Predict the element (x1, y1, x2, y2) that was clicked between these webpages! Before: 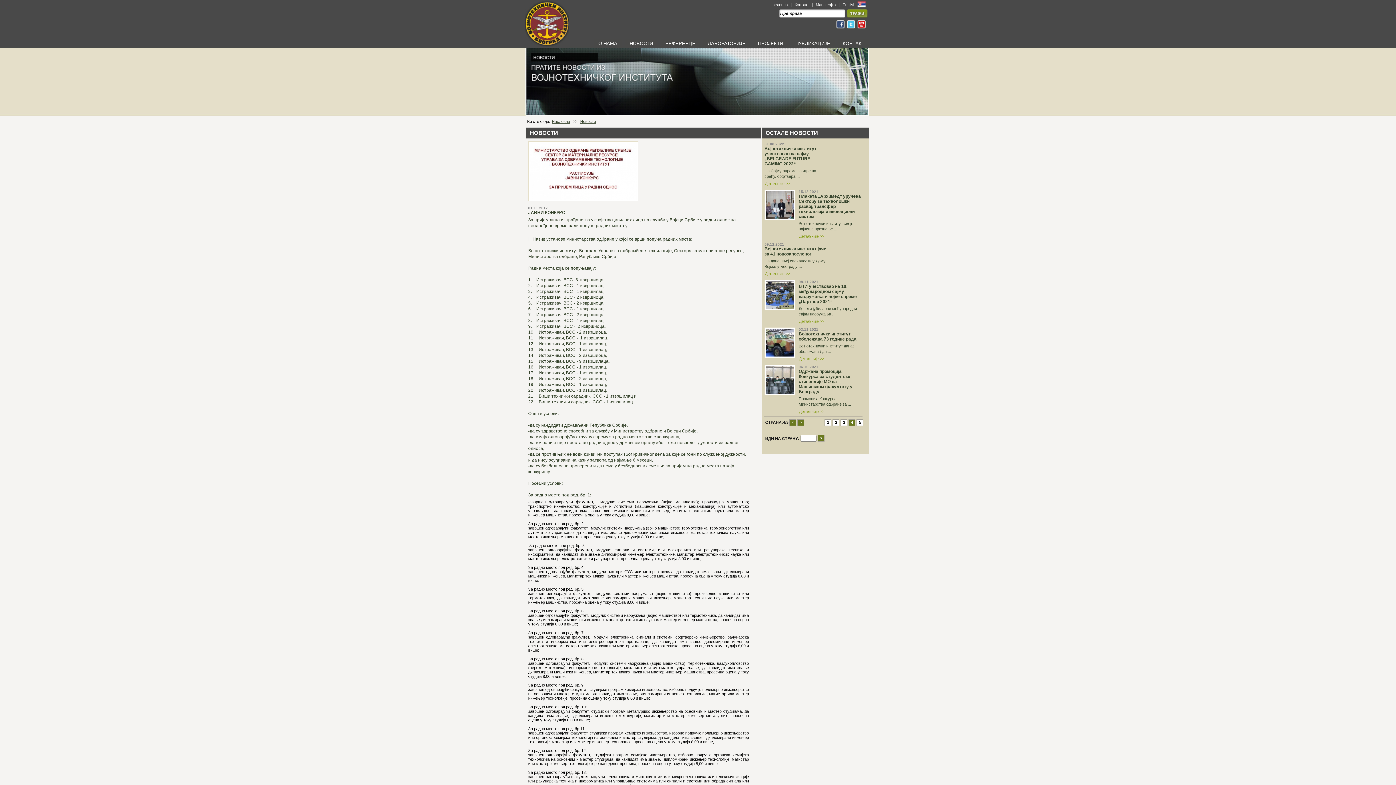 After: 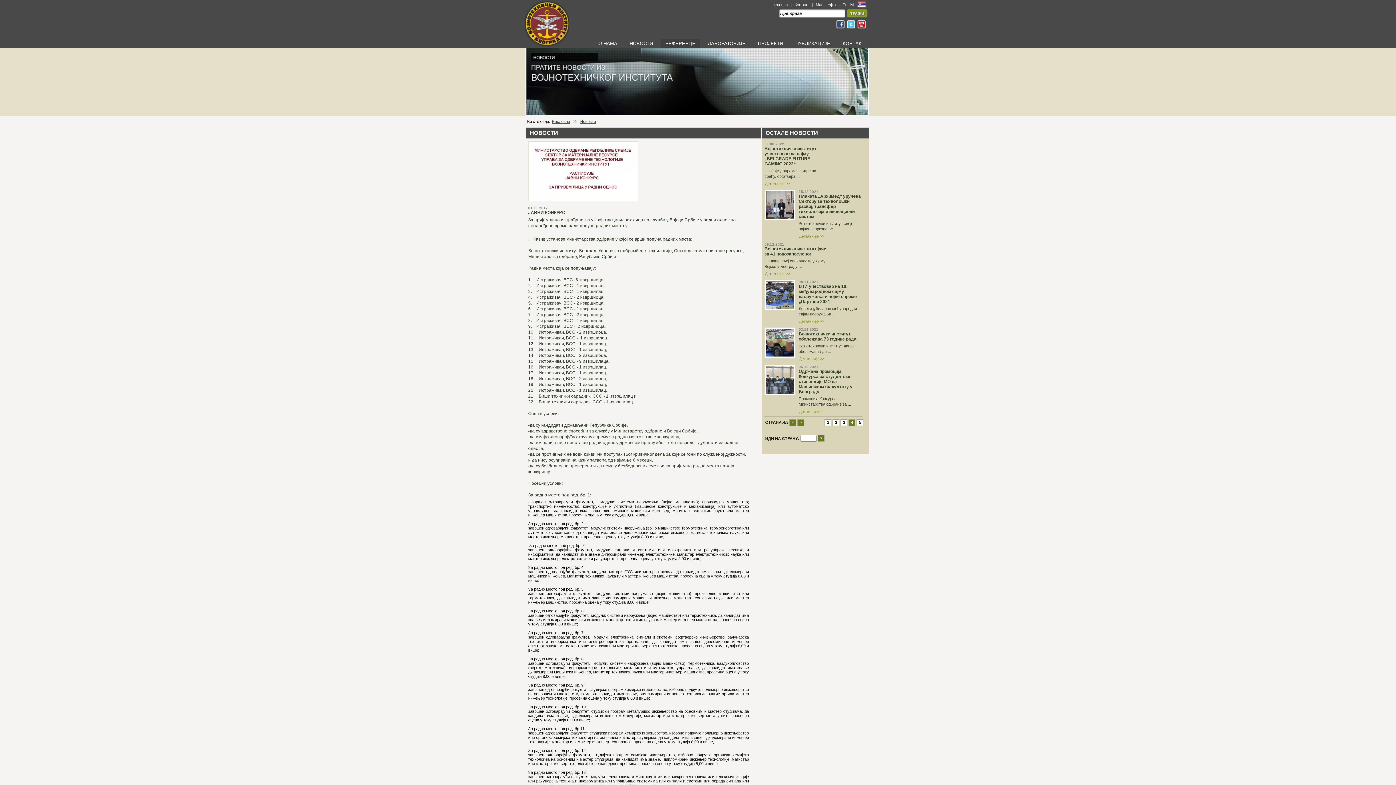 Action: label: РЕФЕРЕНЦЕ bbox: (661, 38, 700, 48)